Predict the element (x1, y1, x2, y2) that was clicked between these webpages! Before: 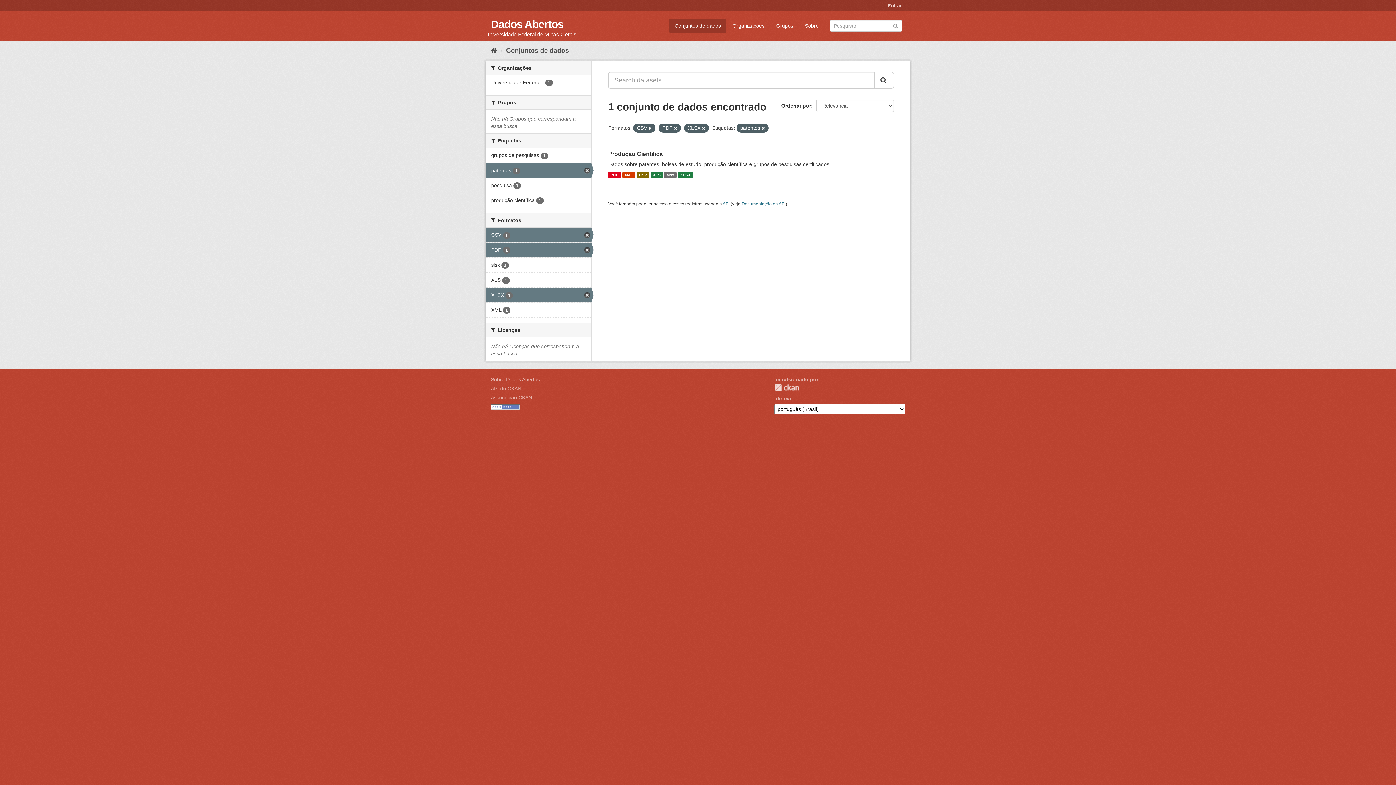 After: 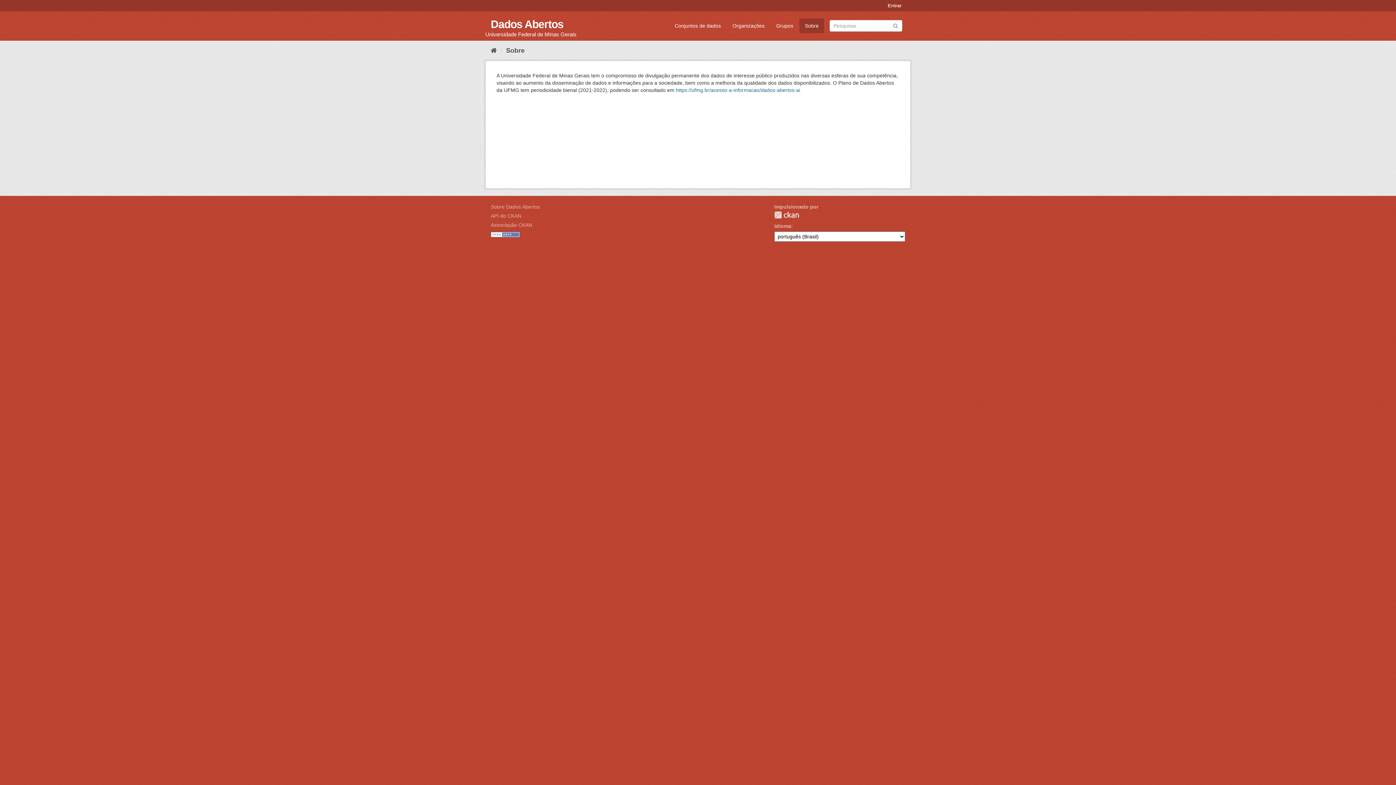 Action: bbox: (490, 376, 540, 382) label: Sobre Dados Abertos